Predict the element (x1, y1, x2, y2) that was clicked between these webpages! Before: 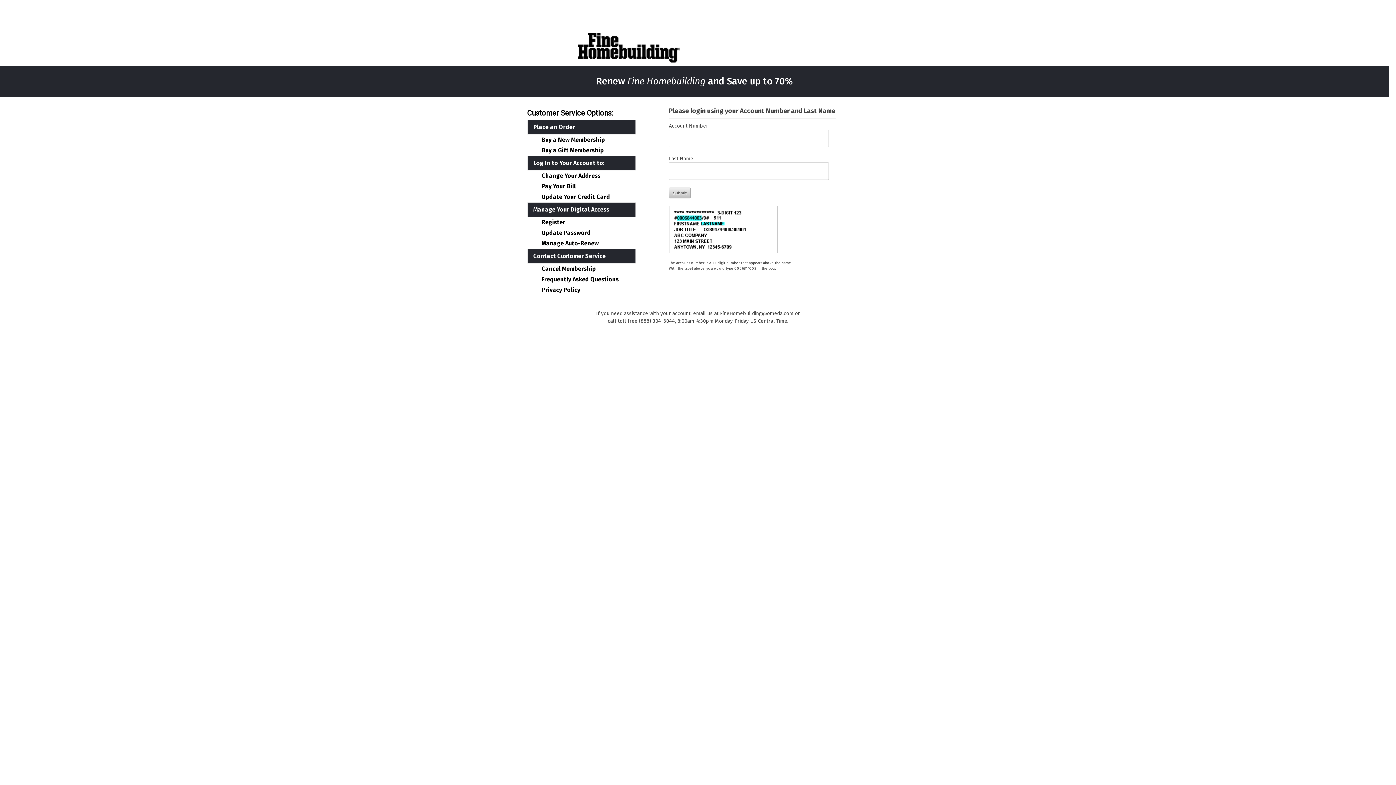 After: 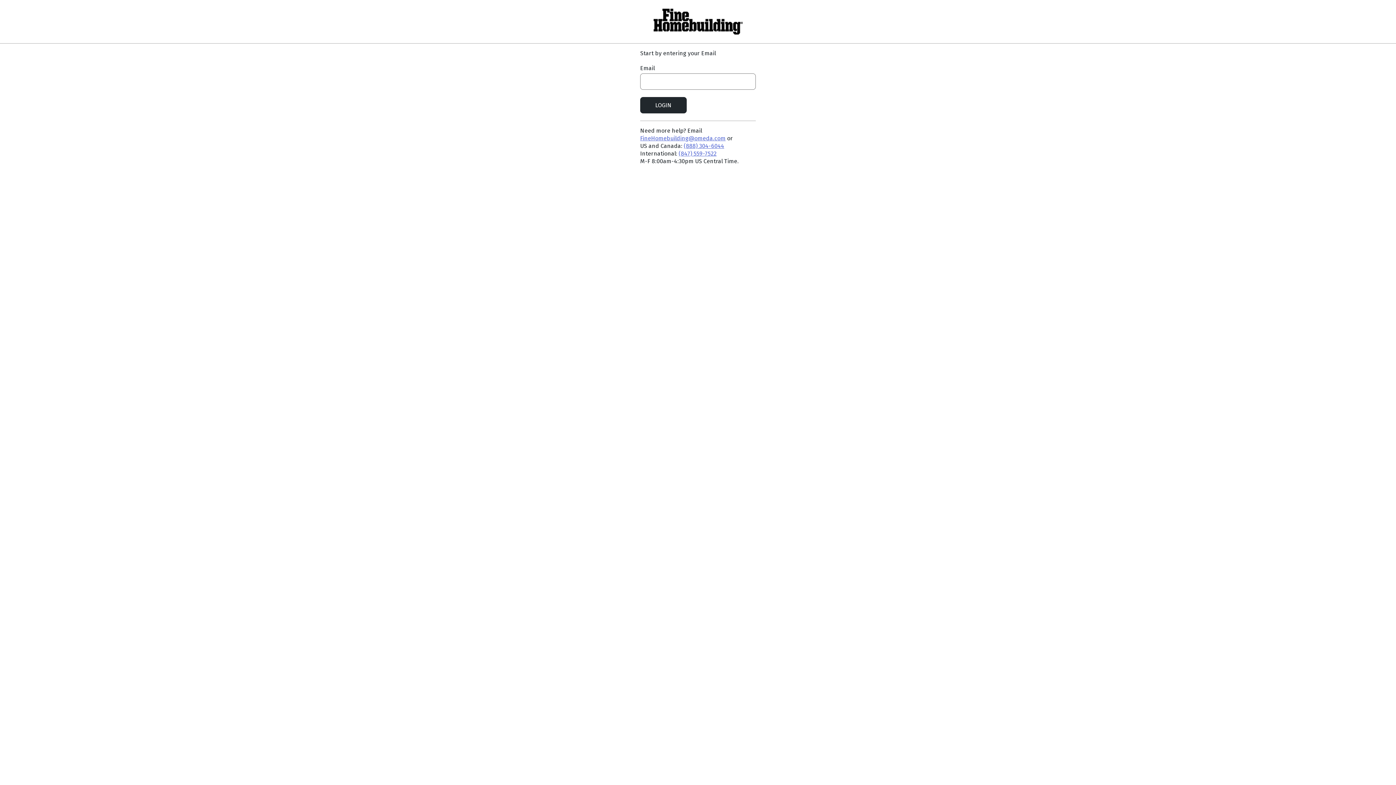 Action: bbox: (541, 219, 630, 225) label: Register